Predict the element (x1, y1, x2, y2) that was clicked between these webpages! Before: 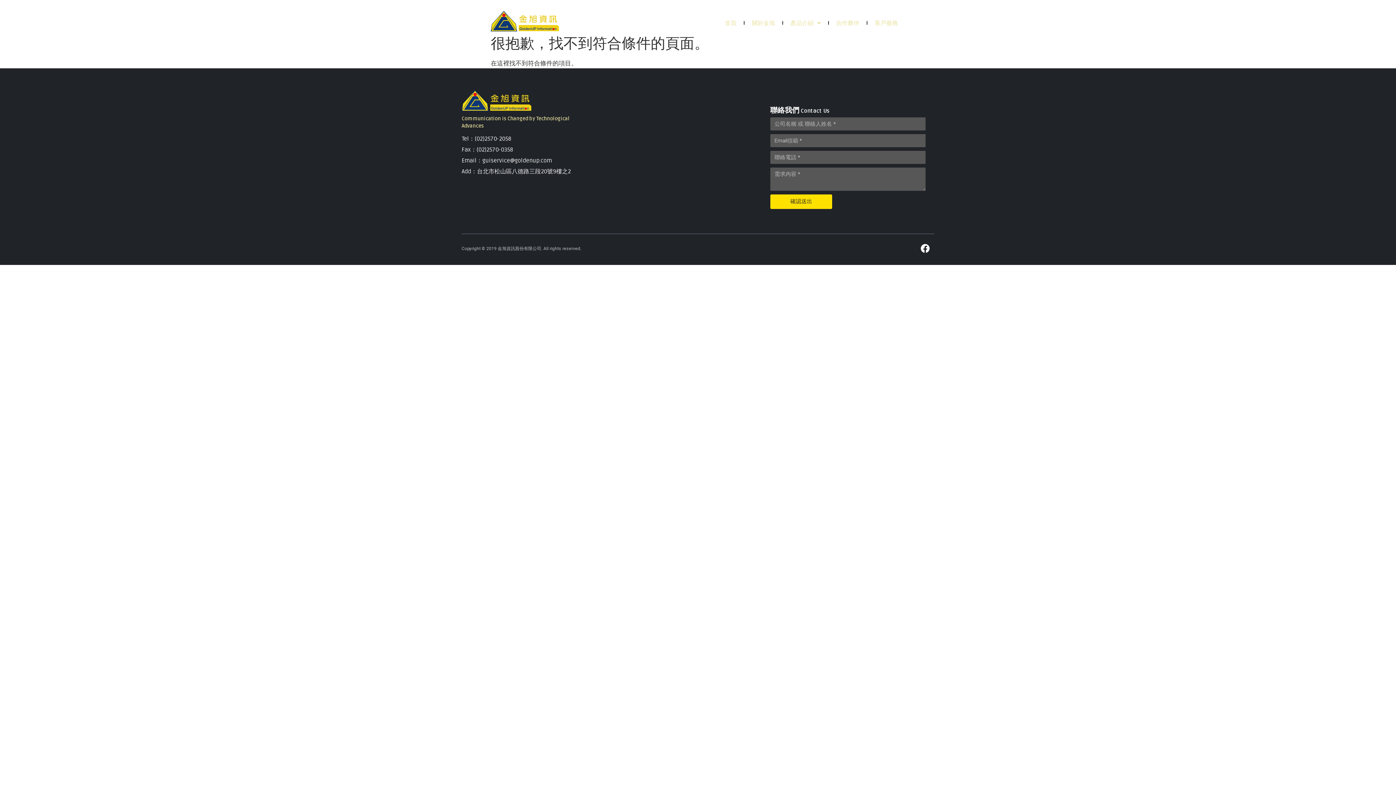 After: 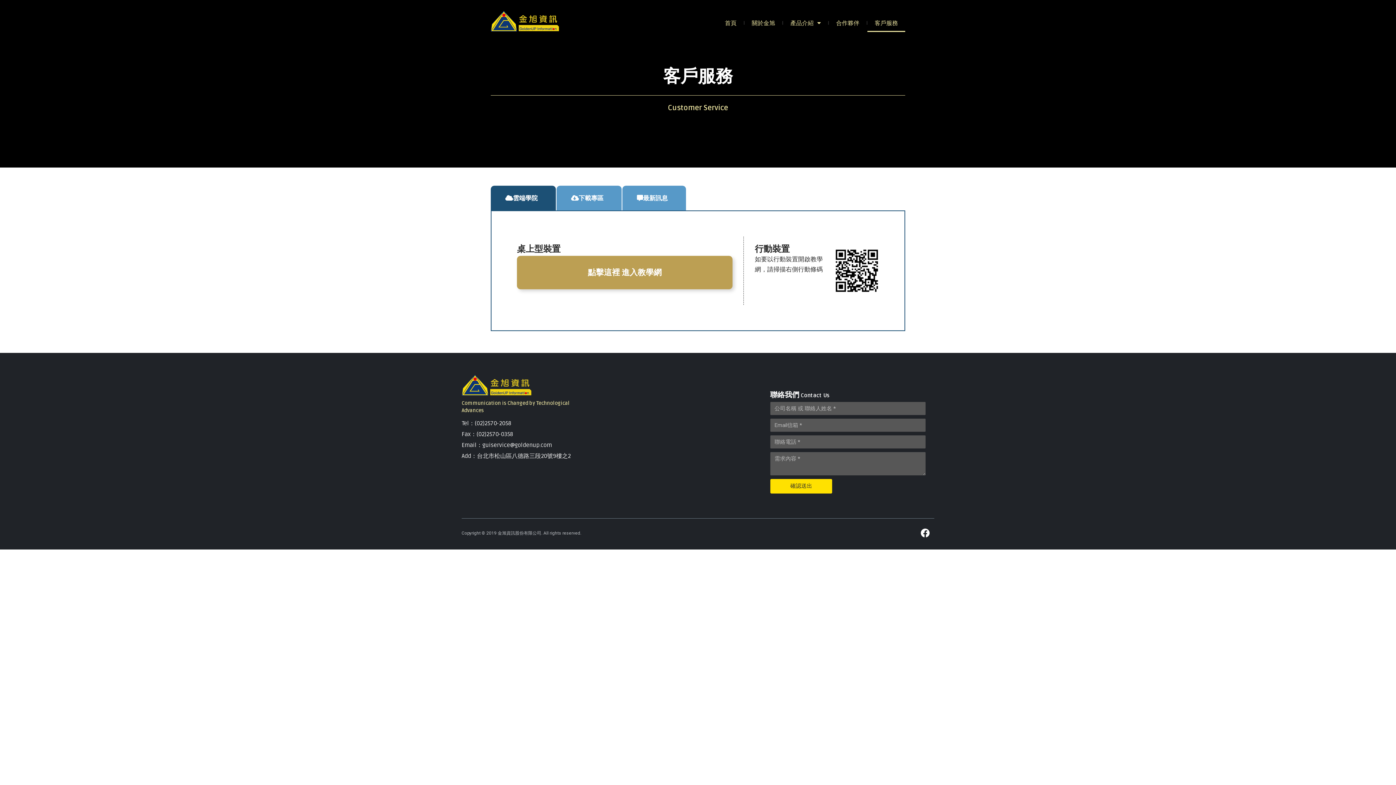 Action: label: 客戶服務 bbox: (867, 14, 905, 31)